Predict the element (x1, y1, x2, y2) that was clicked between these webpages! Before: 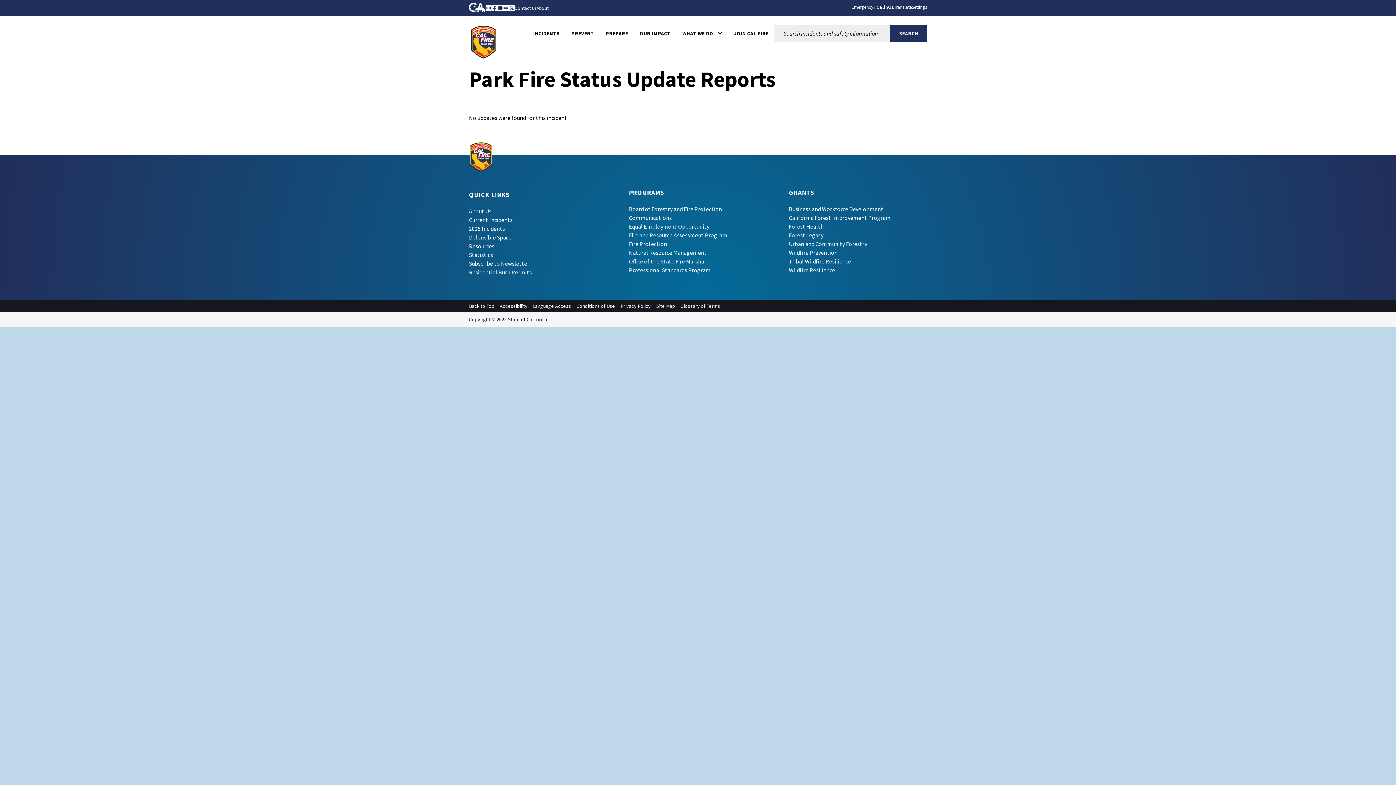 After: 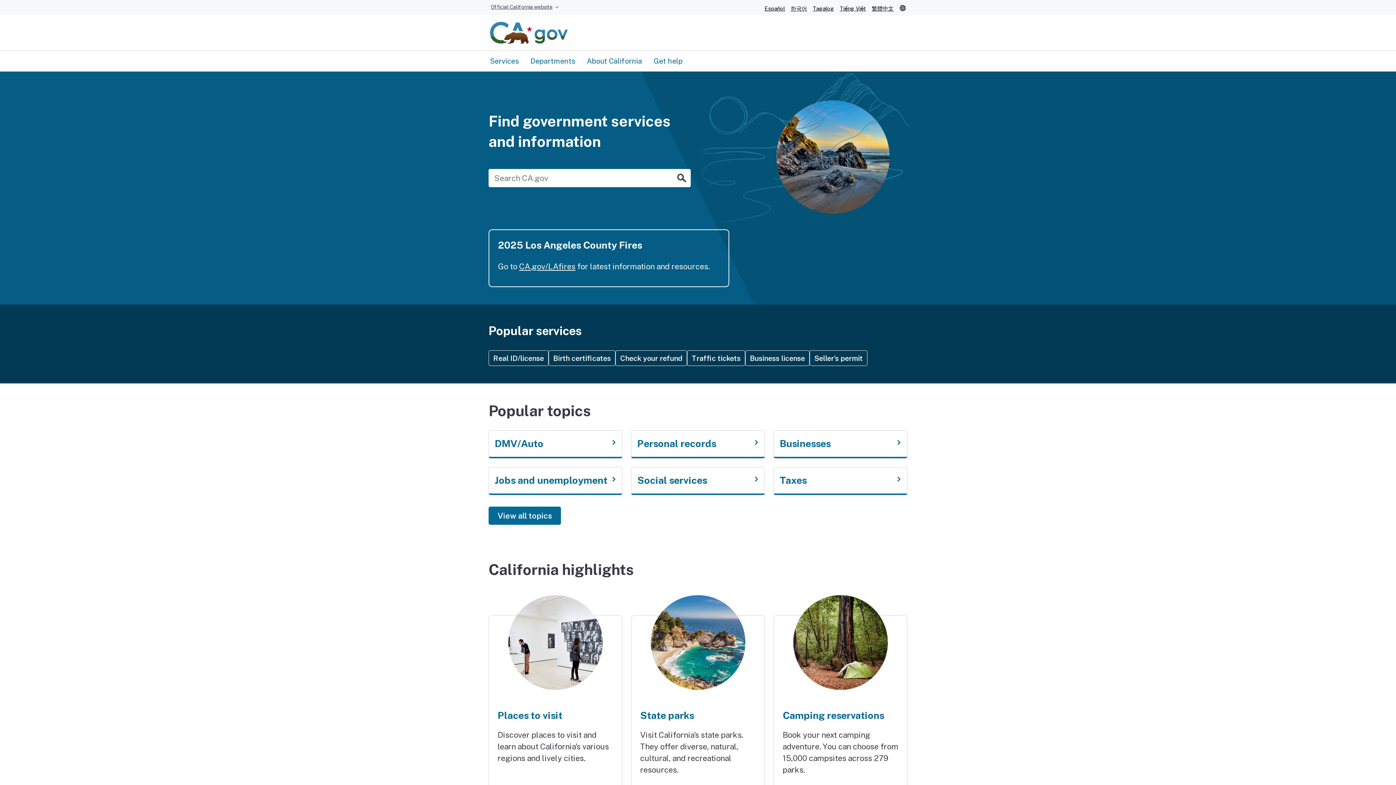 Action: bbox: (469, 3, 485, 10) label: CA.gov